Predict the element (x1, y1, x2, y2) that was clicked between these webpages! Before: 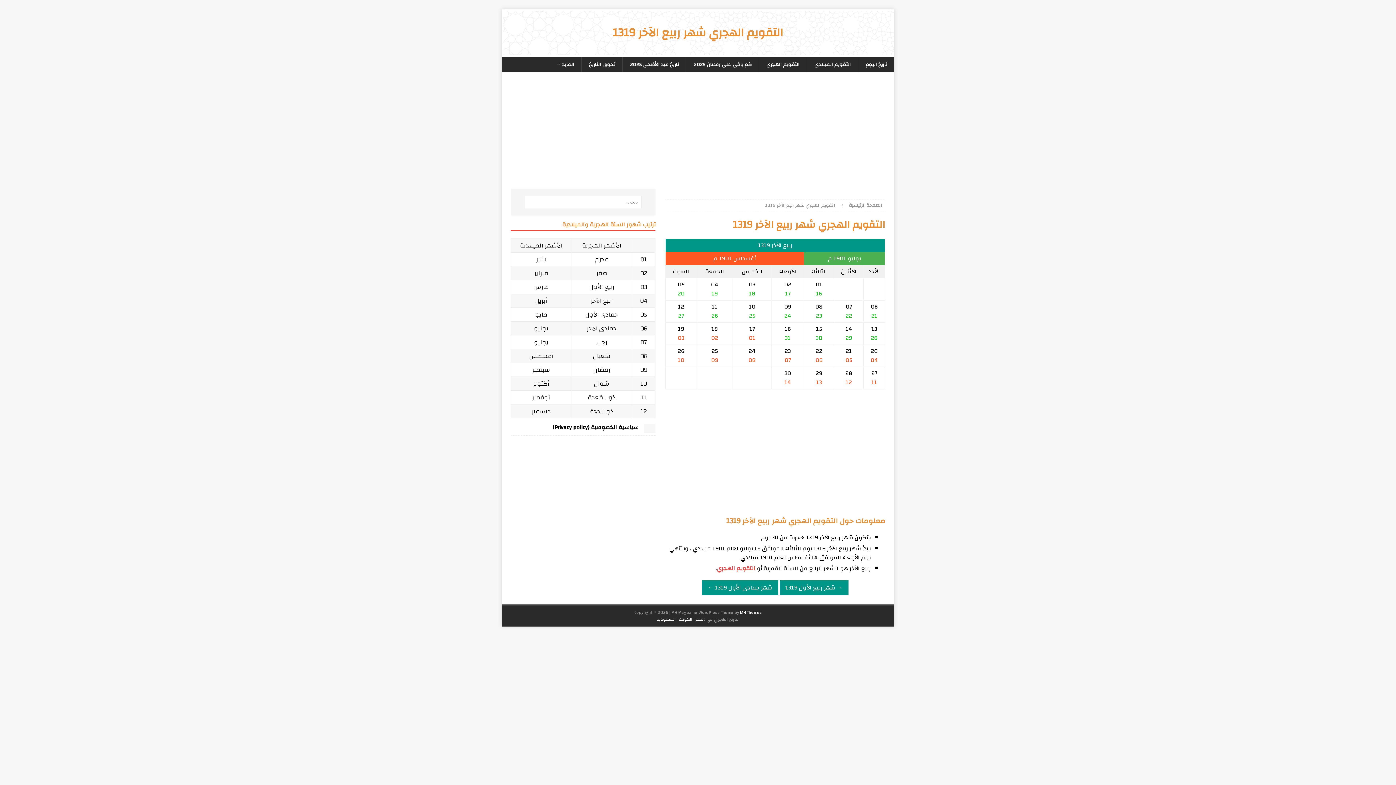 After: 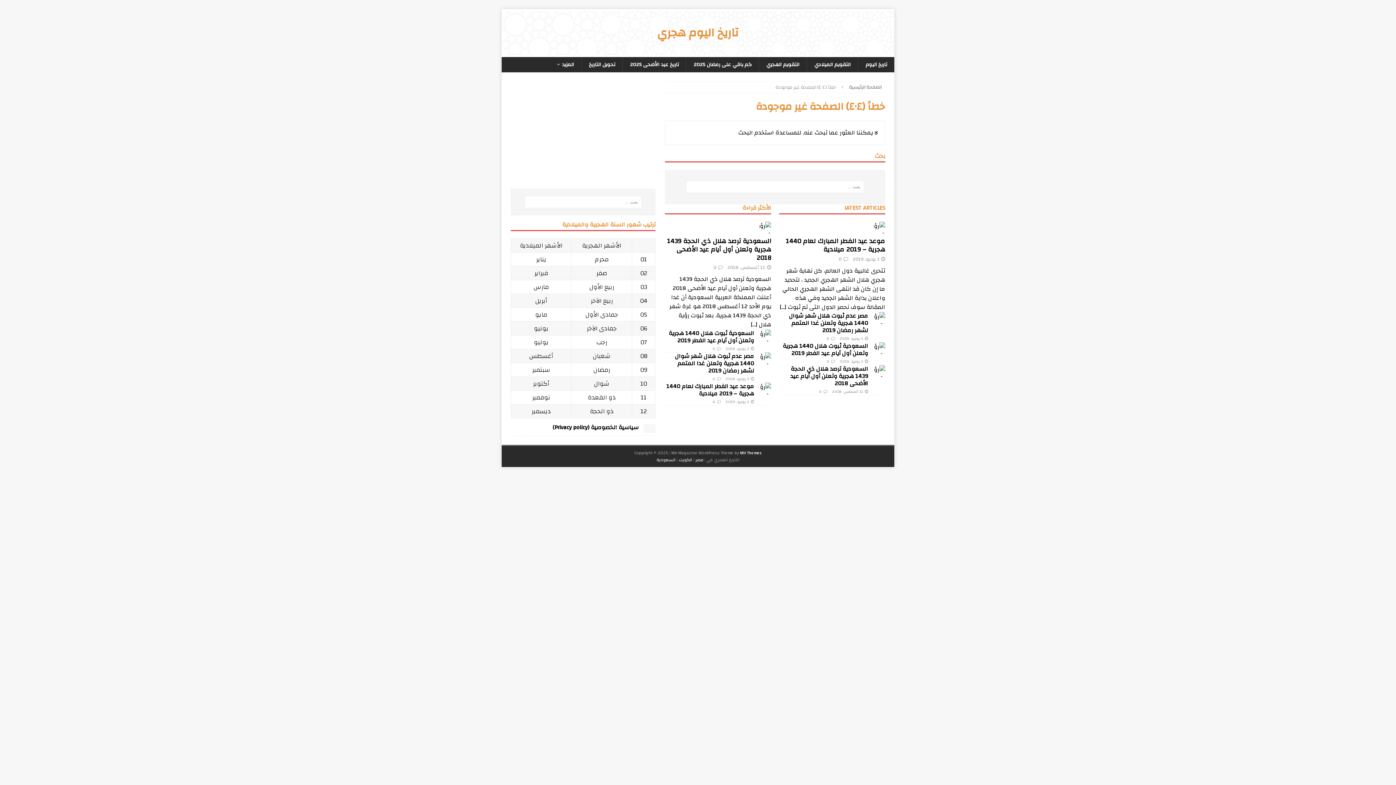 Action: bbox: (533, 281, 549, 292) label: مارس